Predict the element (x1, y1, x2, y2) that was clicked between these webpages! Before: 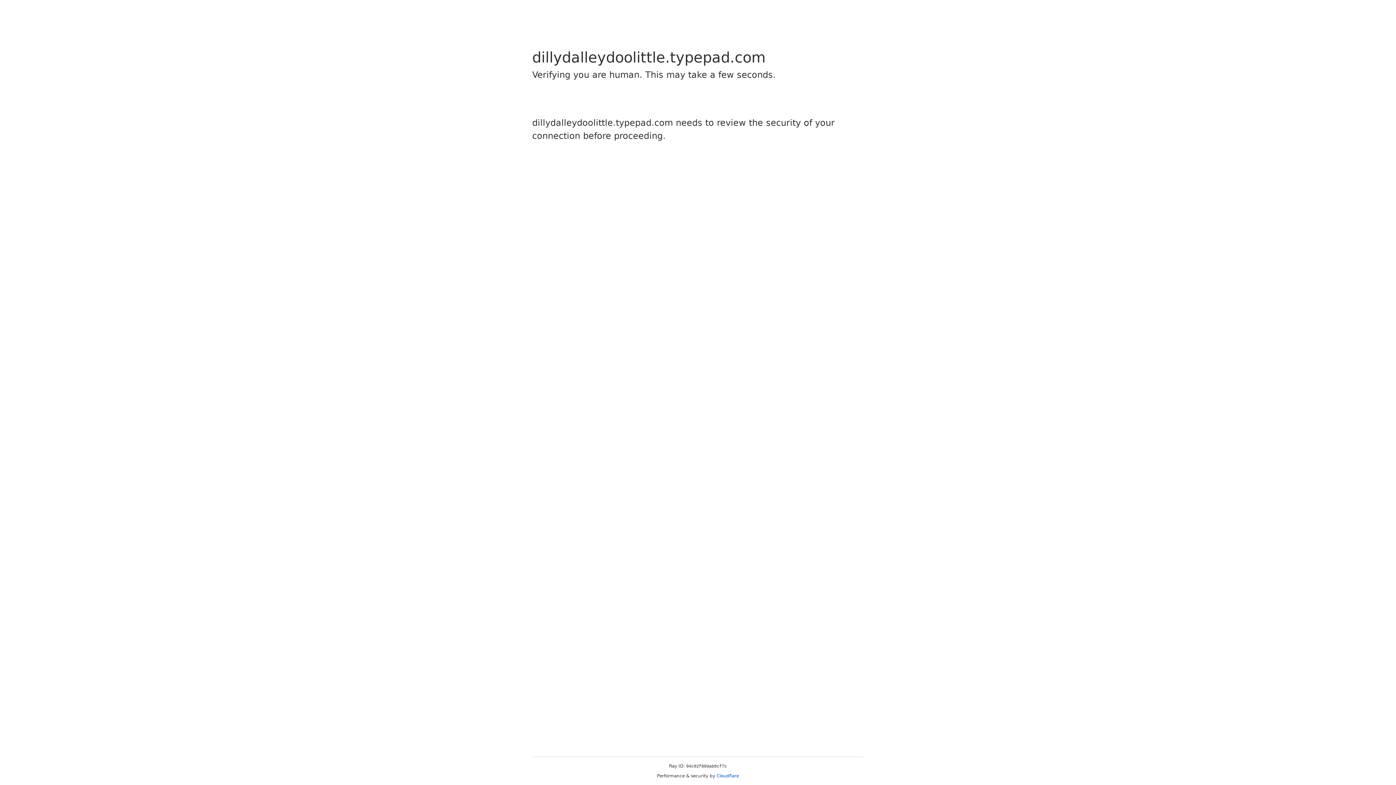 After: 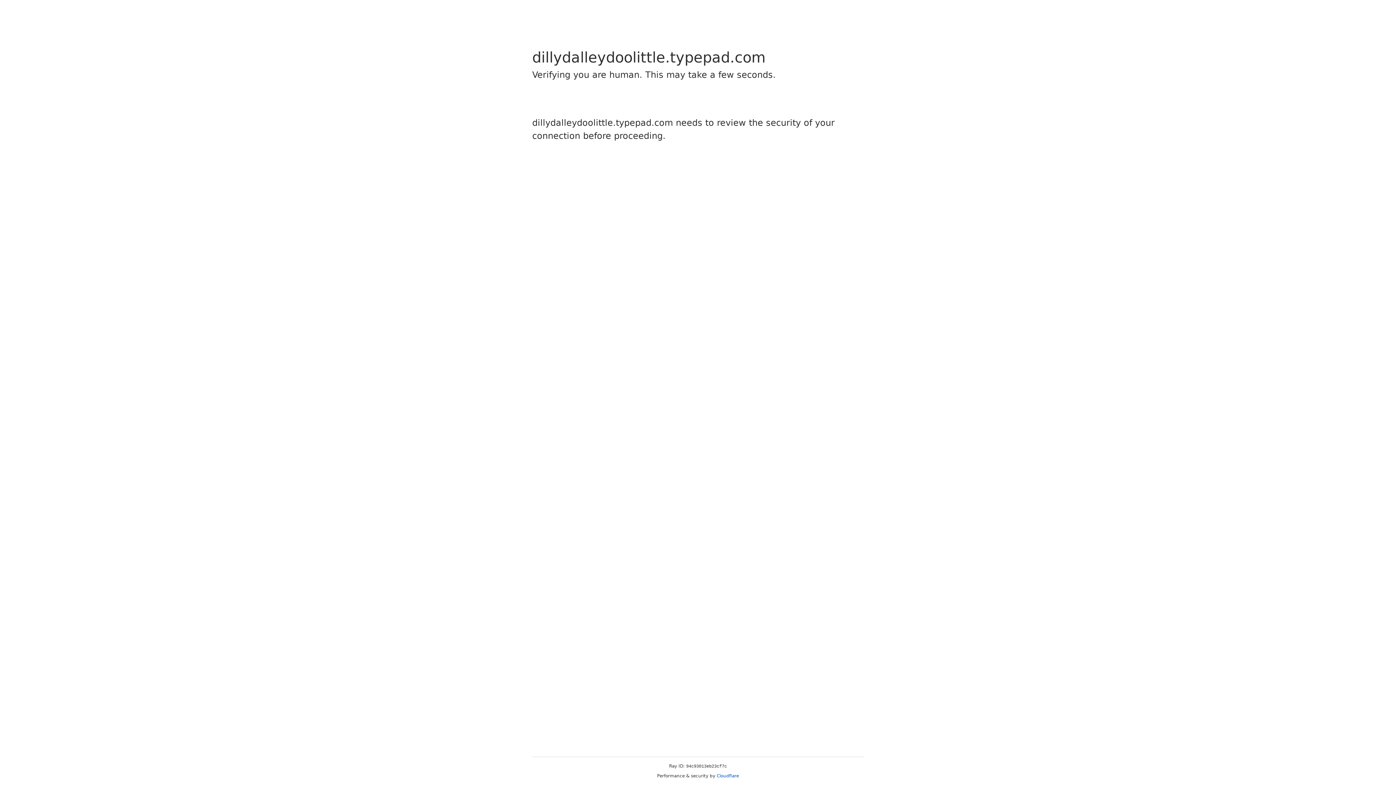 Action: bbox: (716, 773, 739, 778) label: Cloudflare